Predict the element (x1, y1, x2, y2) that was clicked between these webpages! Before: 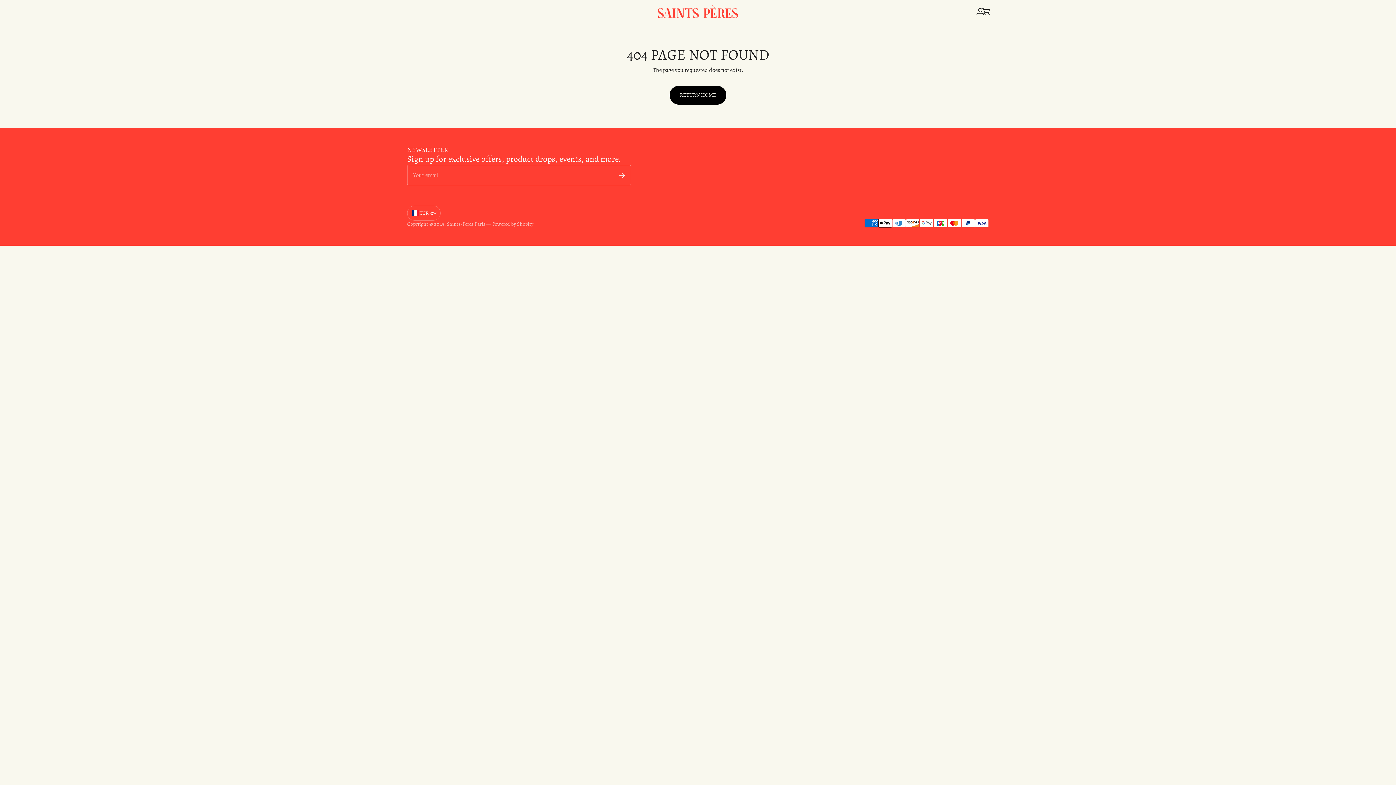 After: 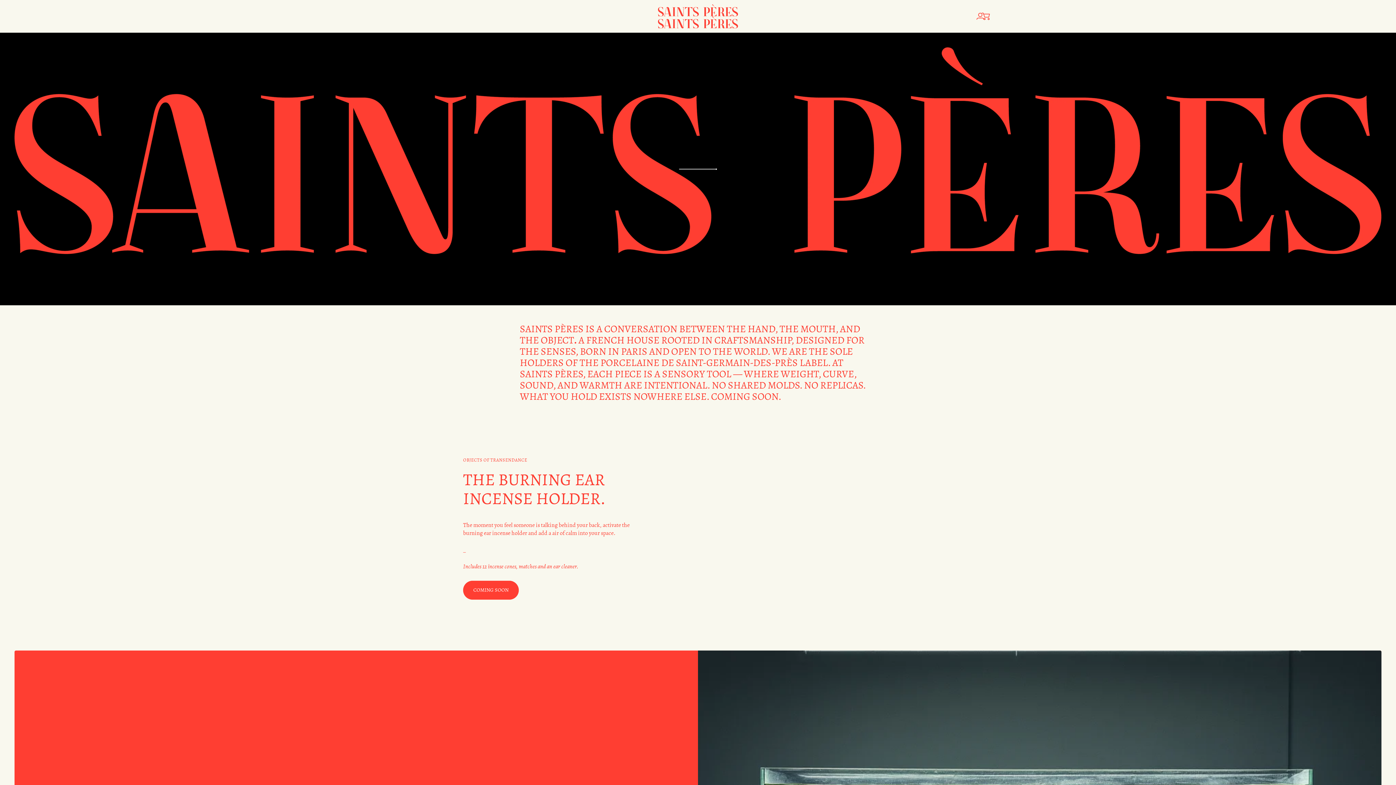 Action: label: Saints-Pères Paris bbox: (446, 220, 485, 227)